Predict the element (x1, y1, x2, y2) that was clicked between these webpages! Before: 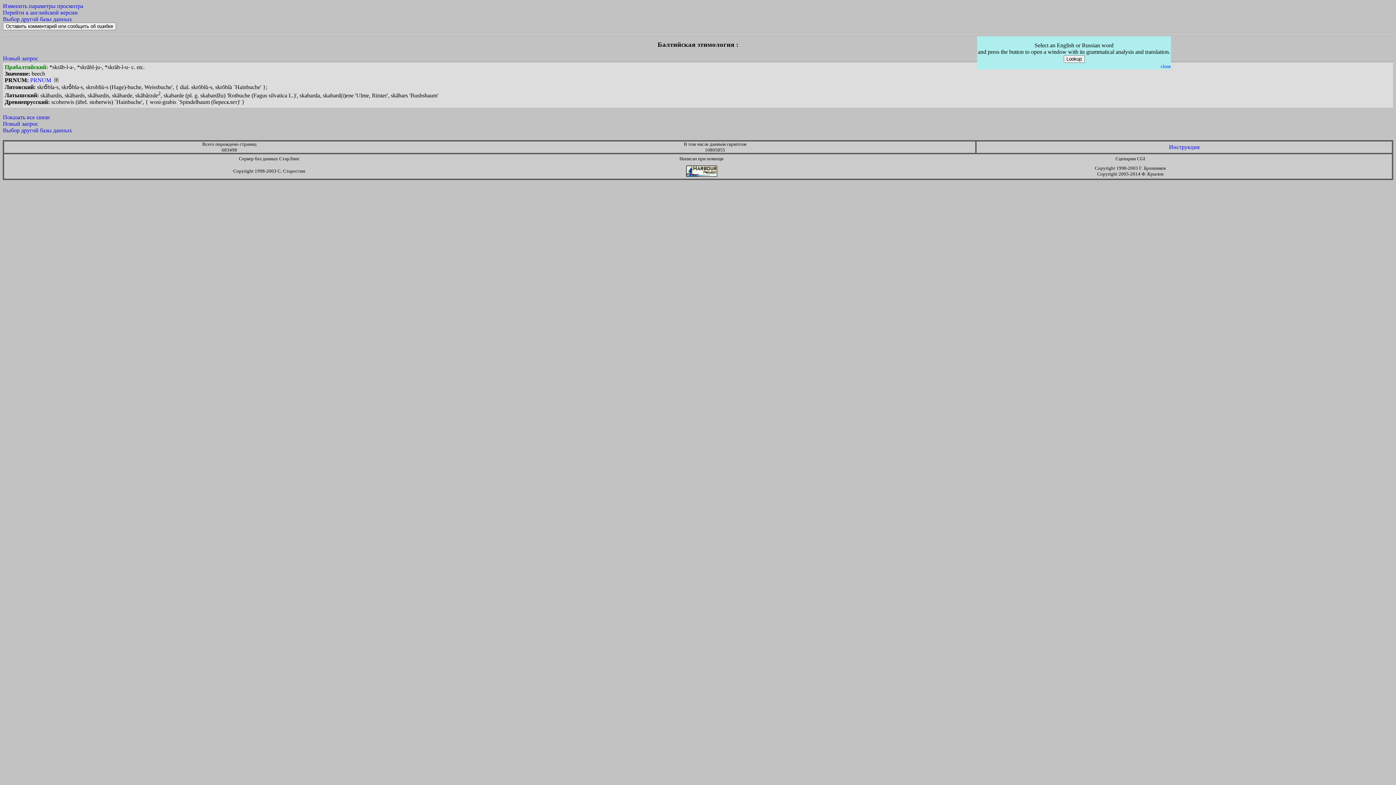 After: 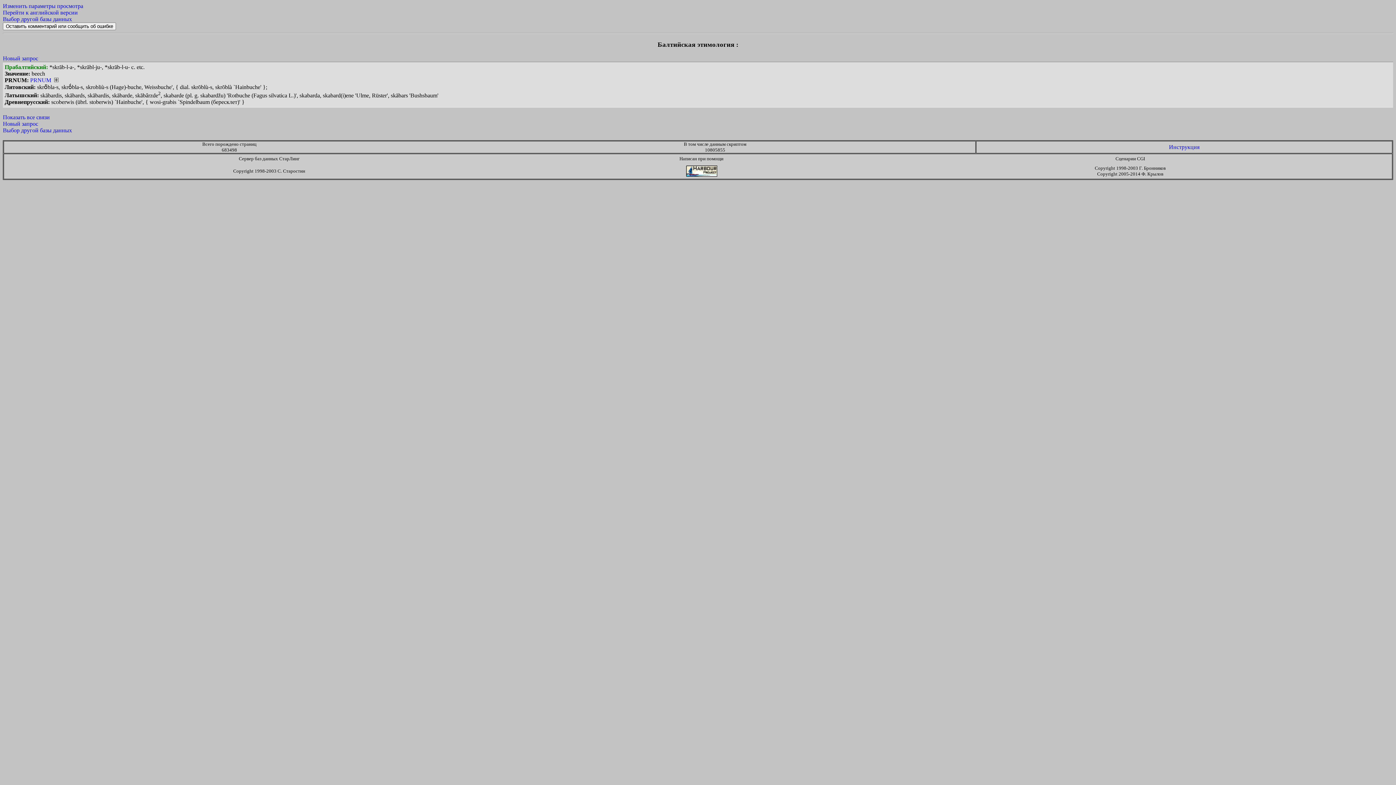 Action: bbox: (1161, 63, 1171, 69) label: close